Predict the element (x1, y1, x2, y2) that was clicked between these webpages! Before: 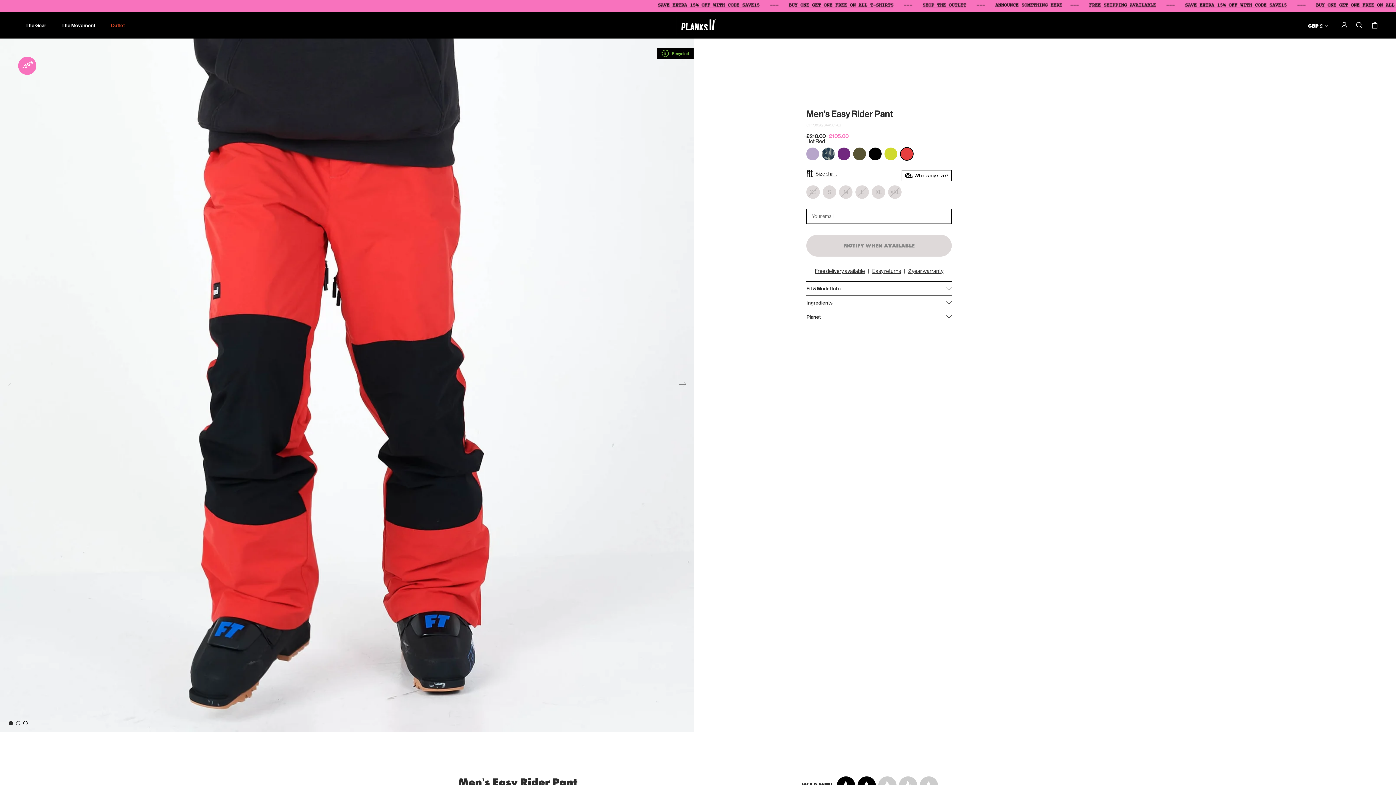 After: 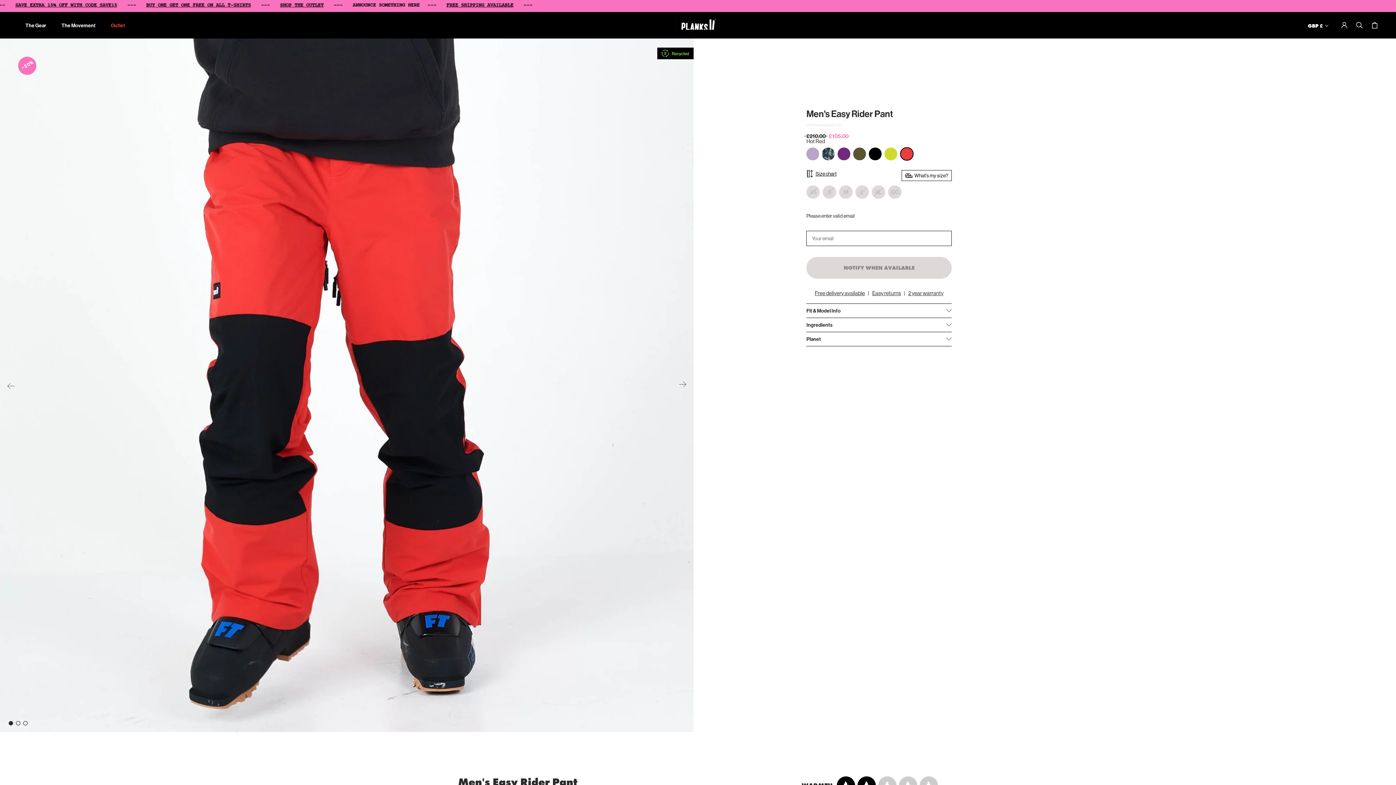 Action: label: NOTIFY WHEN AVAILABLE bbox: (806, 234, 952, 256)